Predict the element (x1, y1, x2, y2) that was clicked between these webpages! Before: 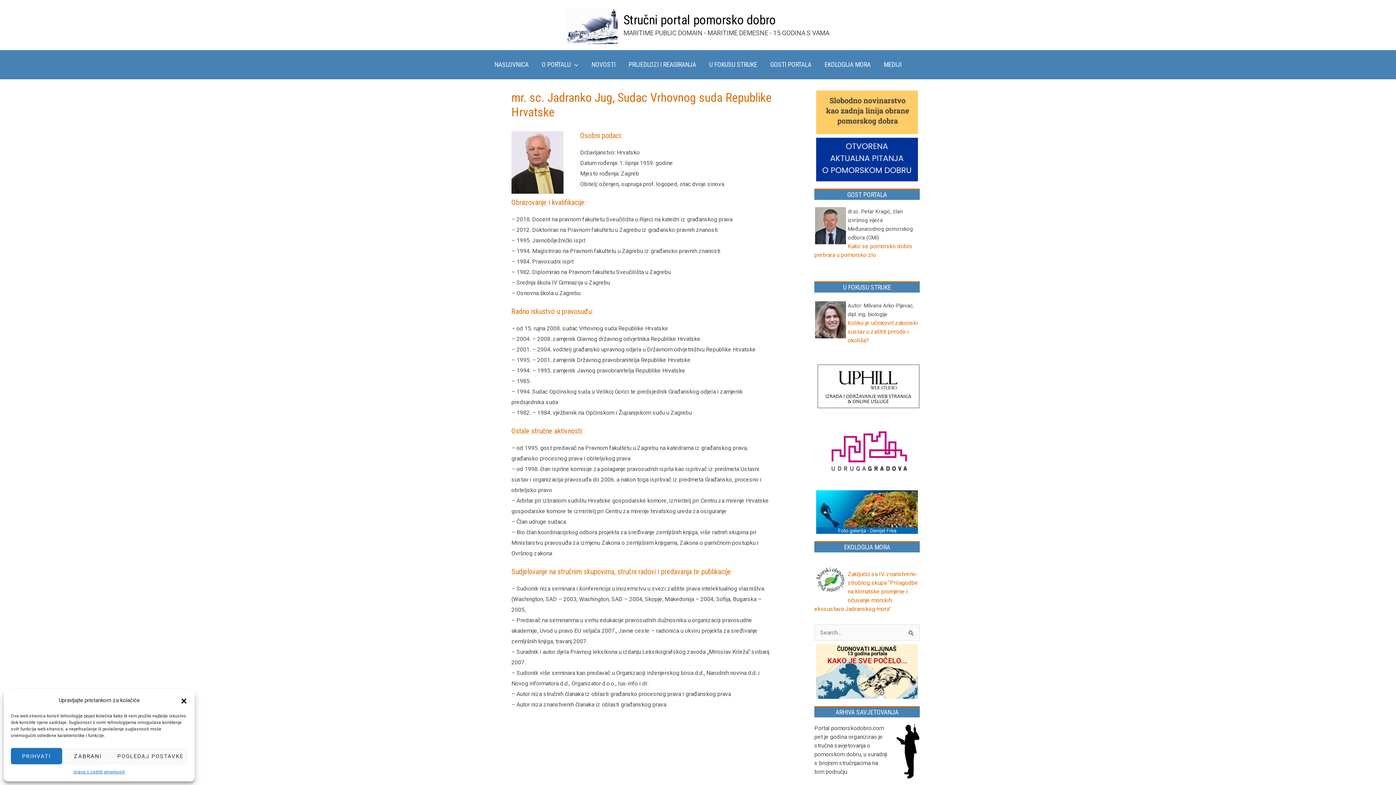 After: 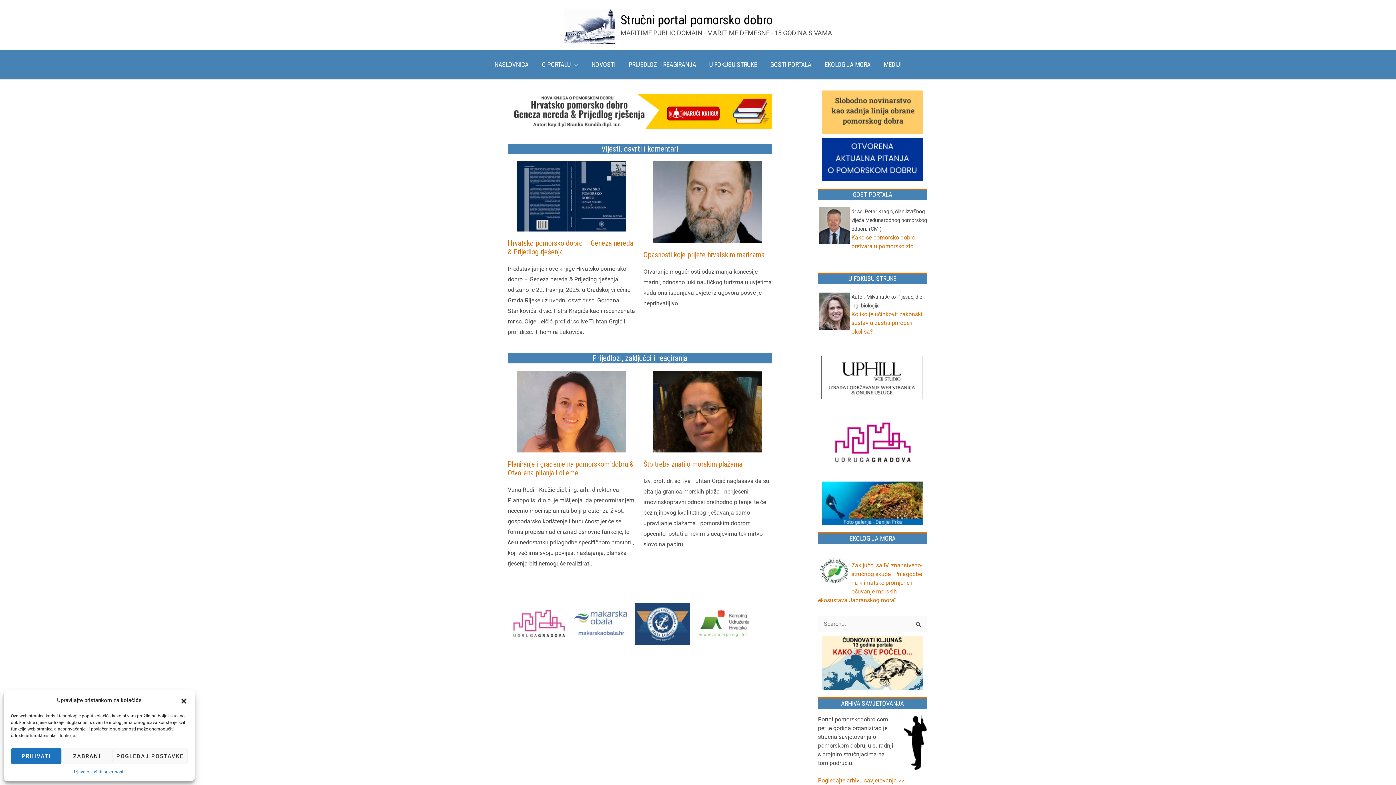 Action: bbox: (566, 21, 617, 27)